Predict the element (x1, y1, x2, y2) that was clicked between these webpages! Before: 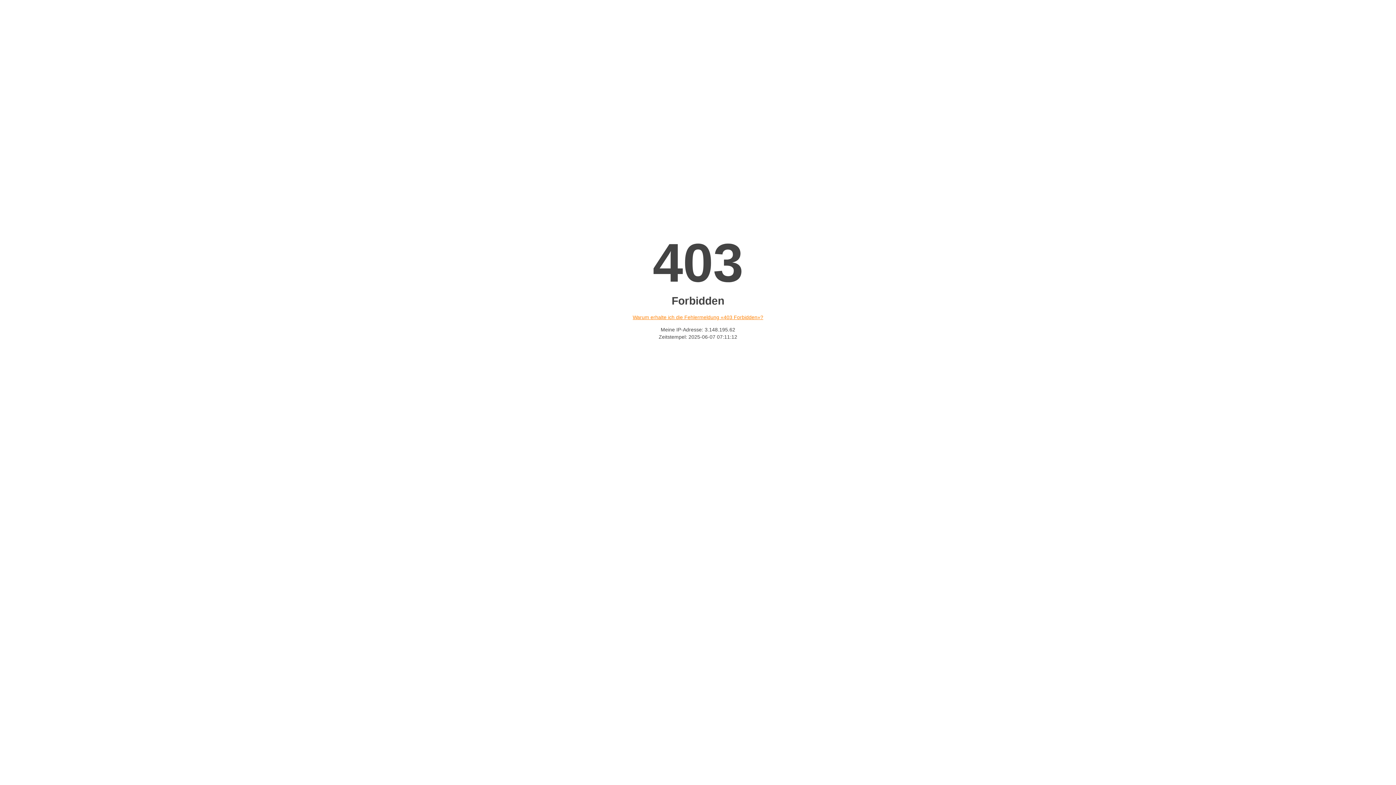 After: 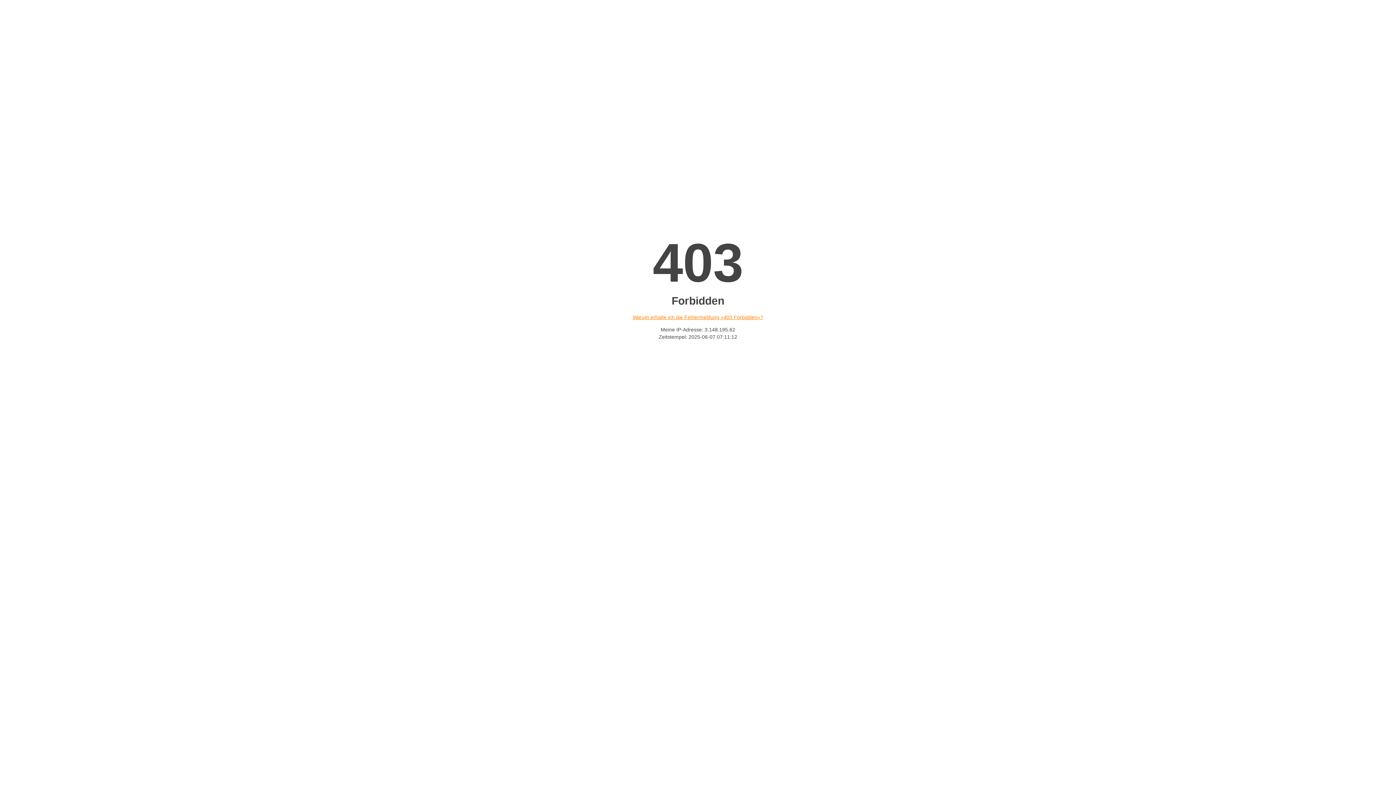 Action: label: Warum erhalte ich die Fehlermeldung «403 Forbidden»? bbox: (632, 314, 763, 320)